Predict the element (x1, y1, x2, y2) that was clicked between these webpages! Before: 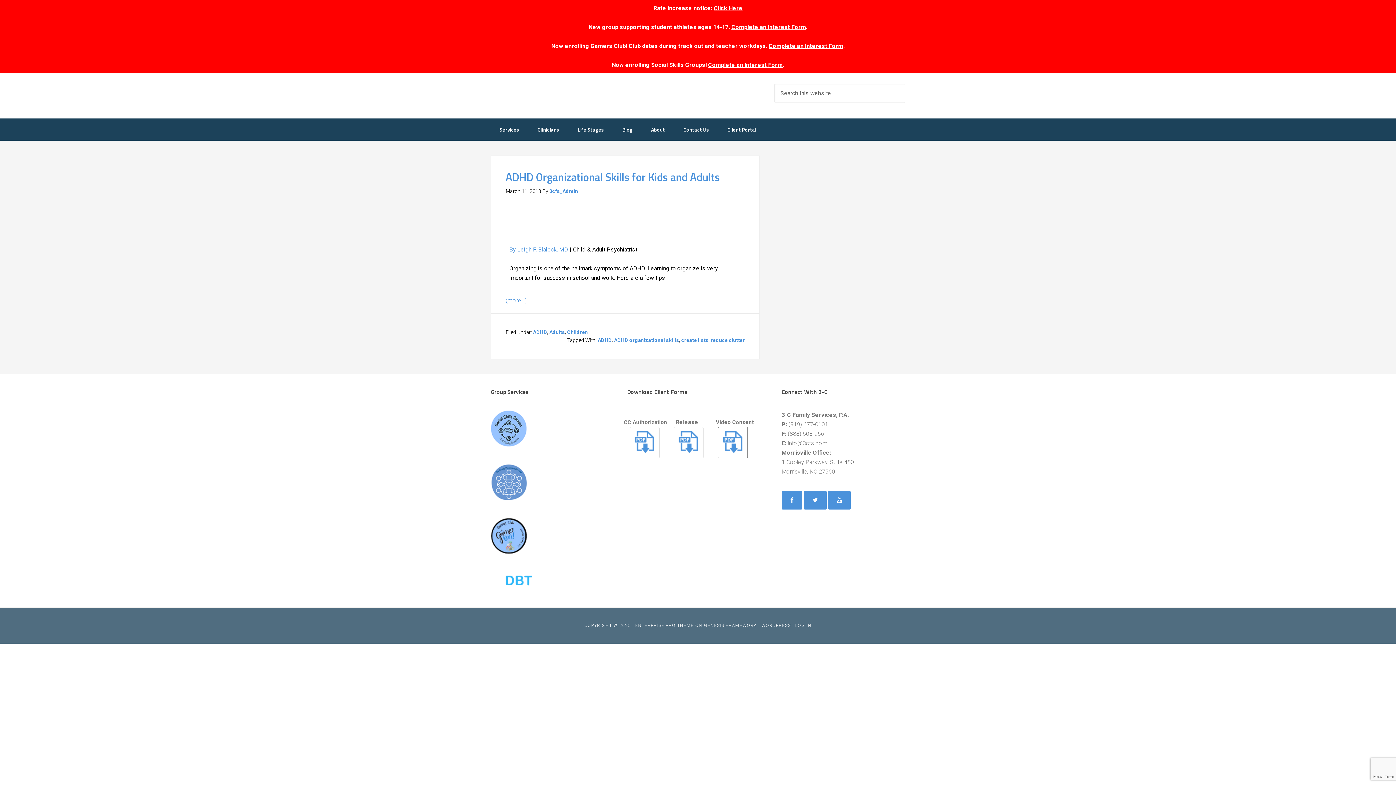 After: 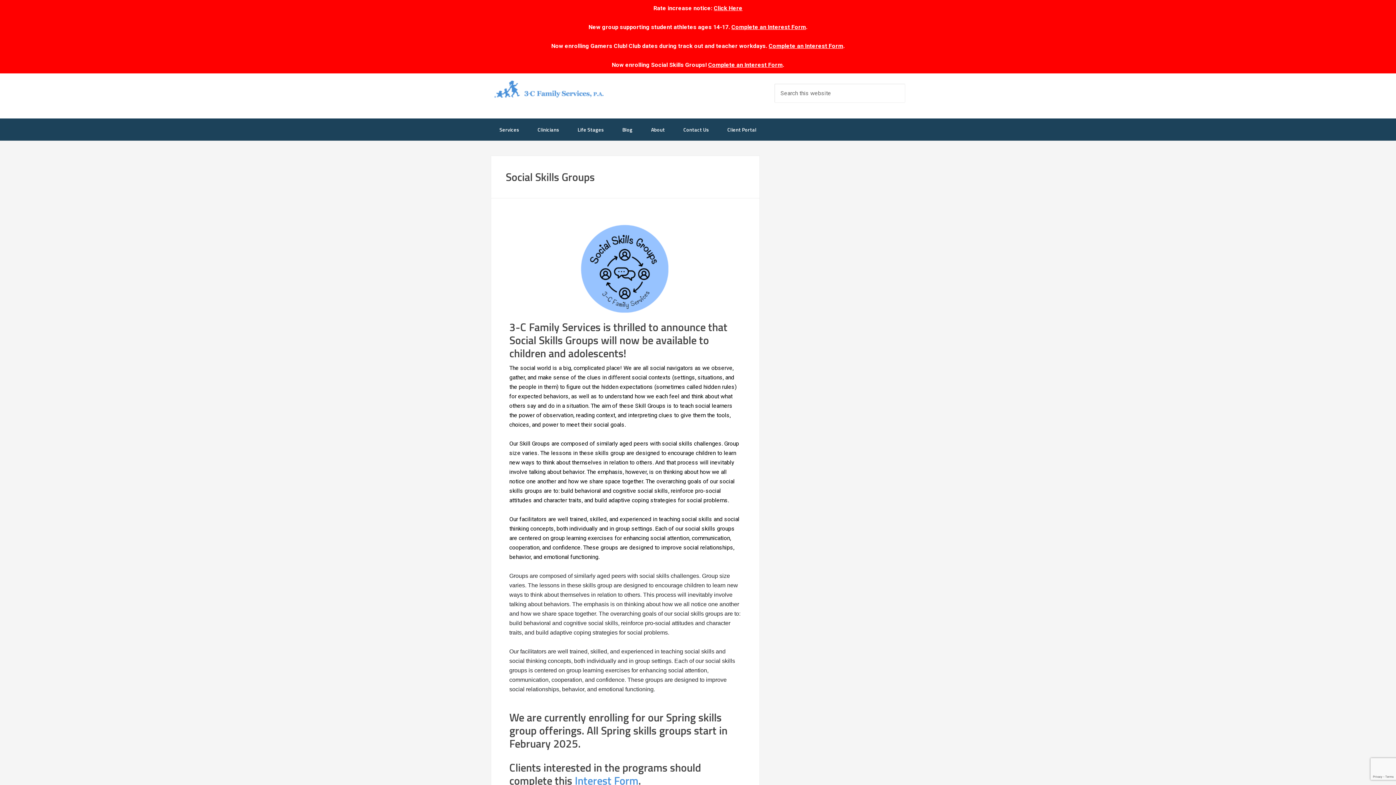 Action: bbox: (490, 441, 527, 448)